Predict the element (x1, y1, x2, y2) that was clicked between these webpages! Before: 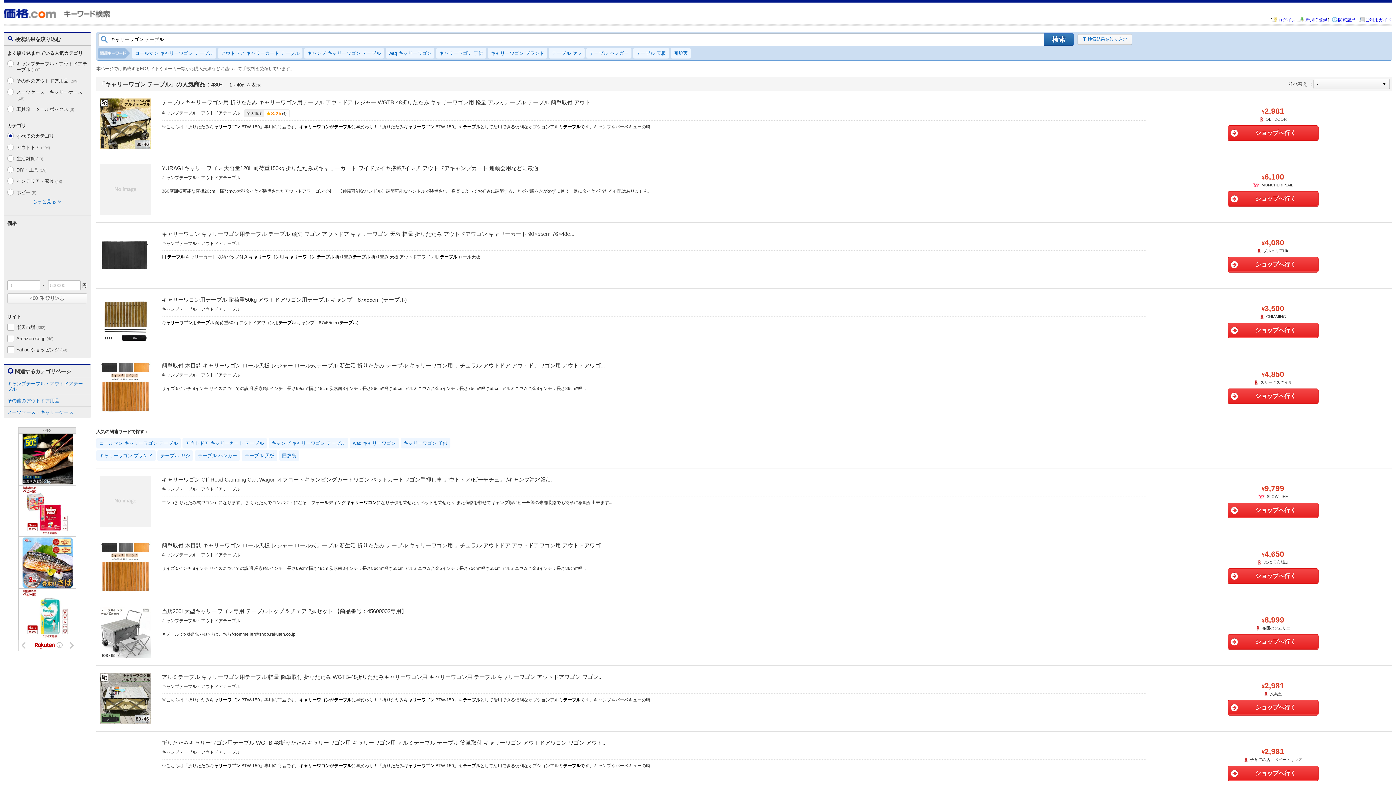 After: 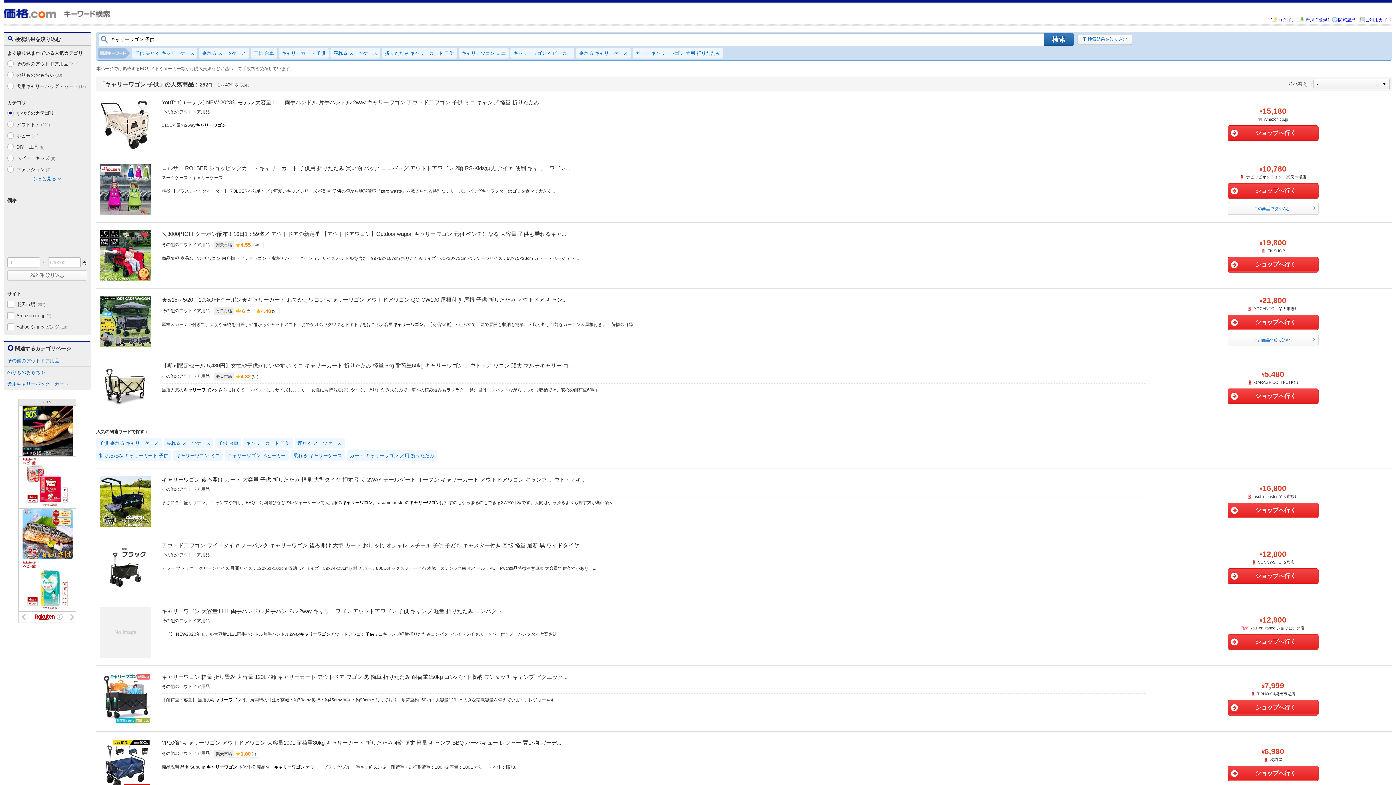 Action: bbox: (400, 438, 450, 448) label: キャリーワゴン 子供